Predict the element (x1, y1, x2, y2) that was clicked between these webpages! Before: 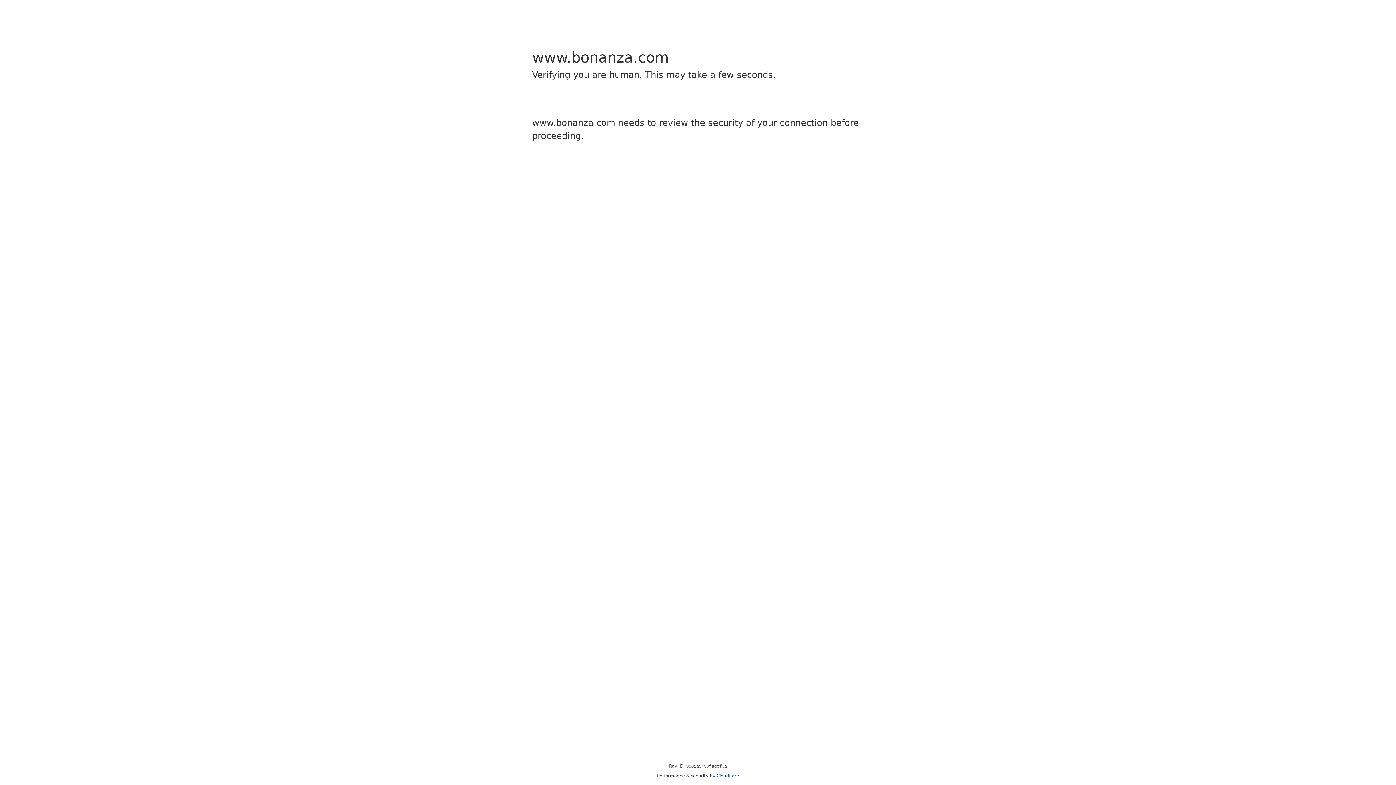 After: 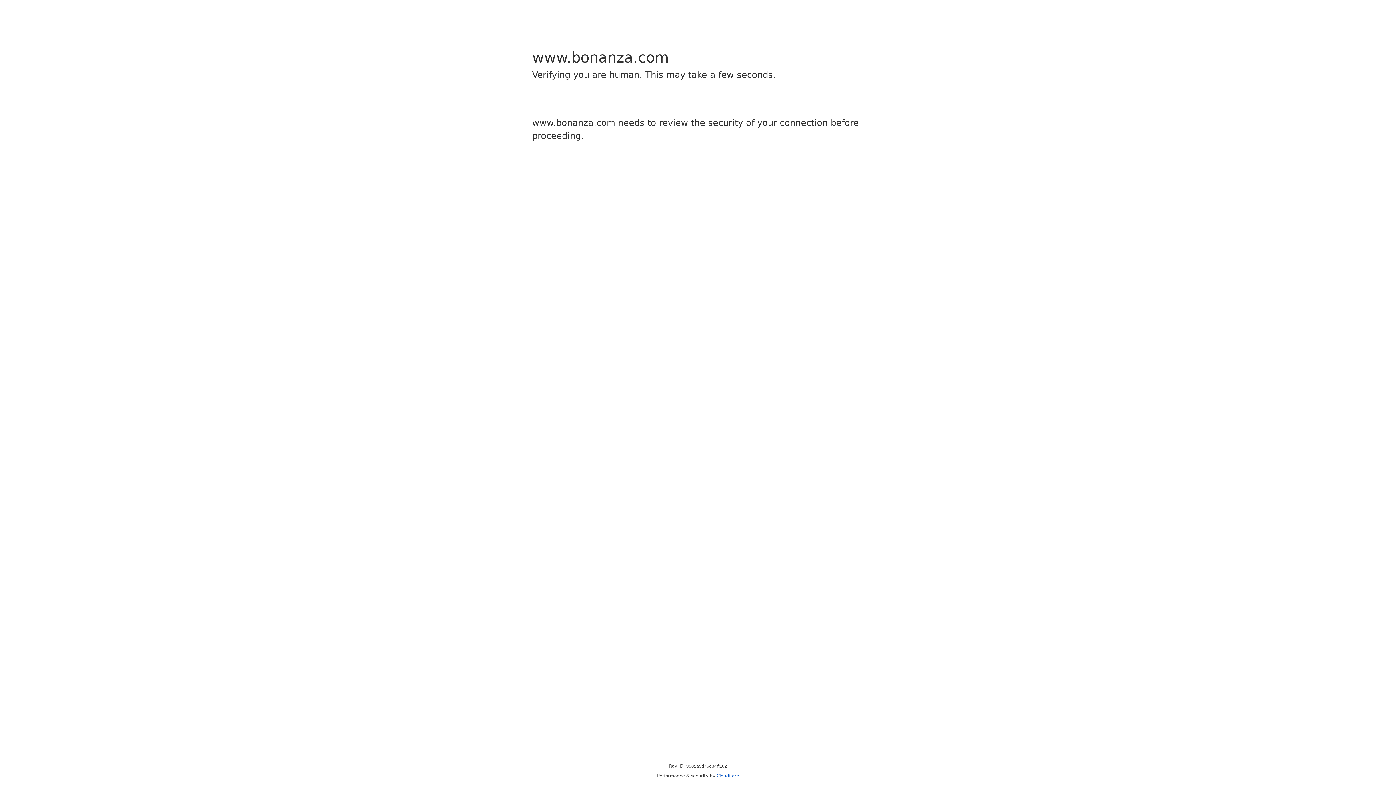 Action: bbox: (716, 773, 739, 778) label: Cloudflare